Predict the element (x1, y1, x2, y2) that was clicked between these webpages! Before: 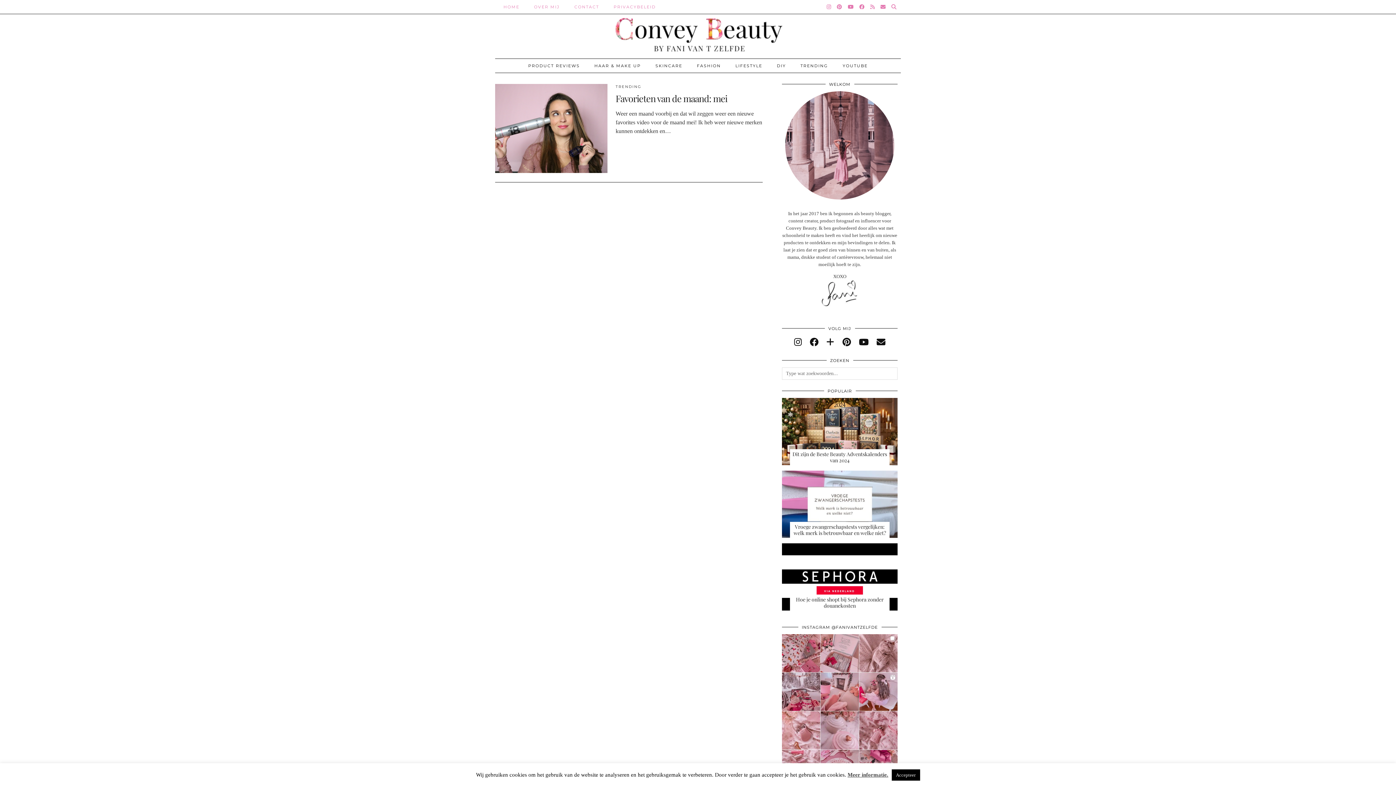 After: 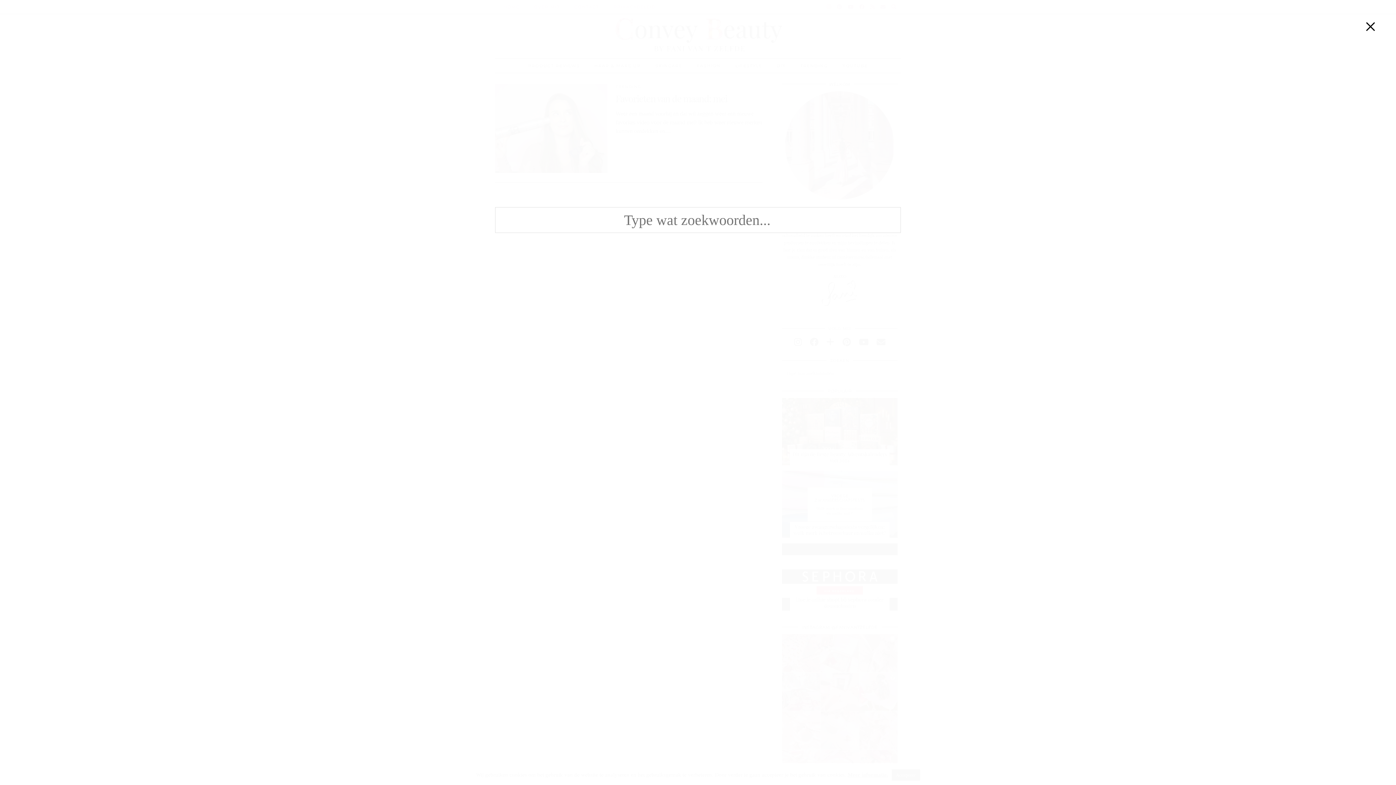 Action: bbox: (891, 0, 897, 13) label: Search